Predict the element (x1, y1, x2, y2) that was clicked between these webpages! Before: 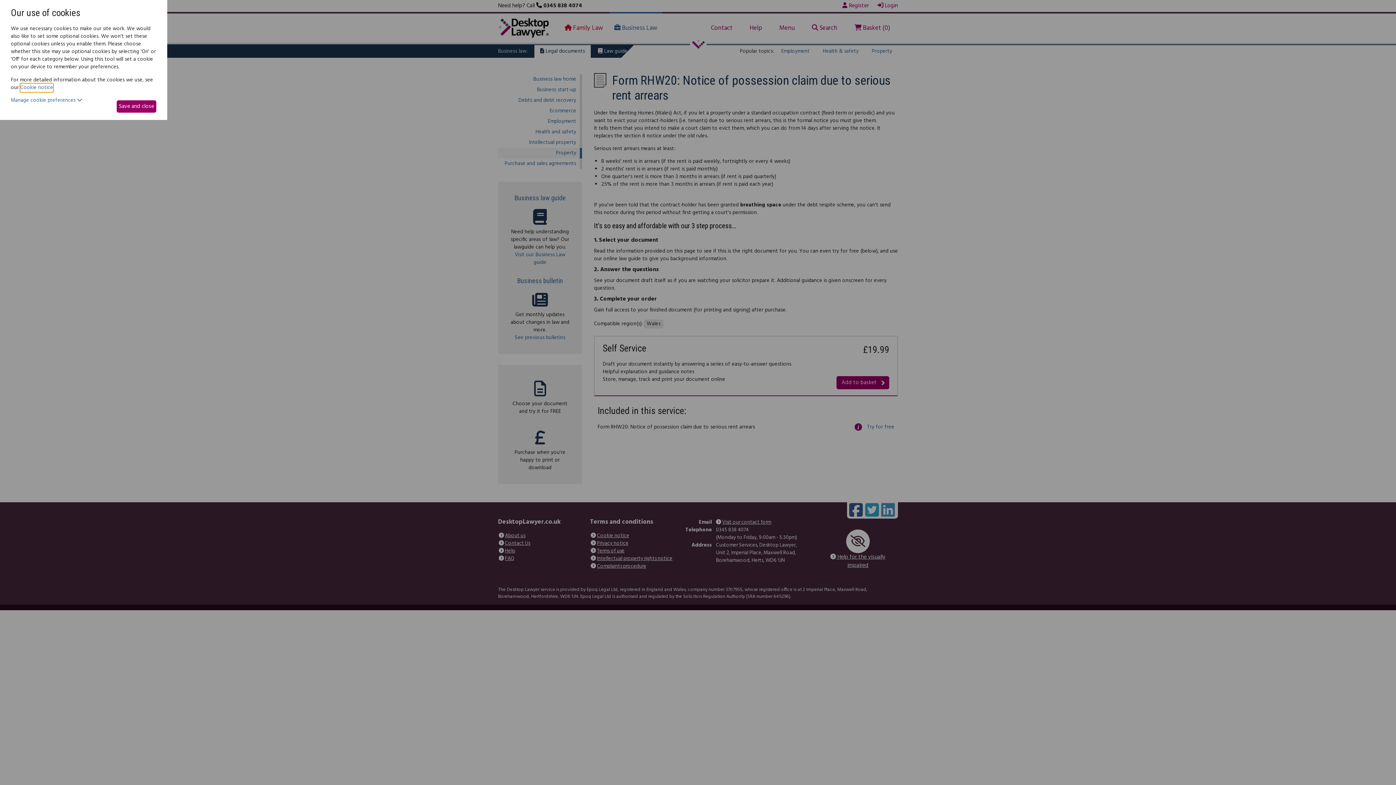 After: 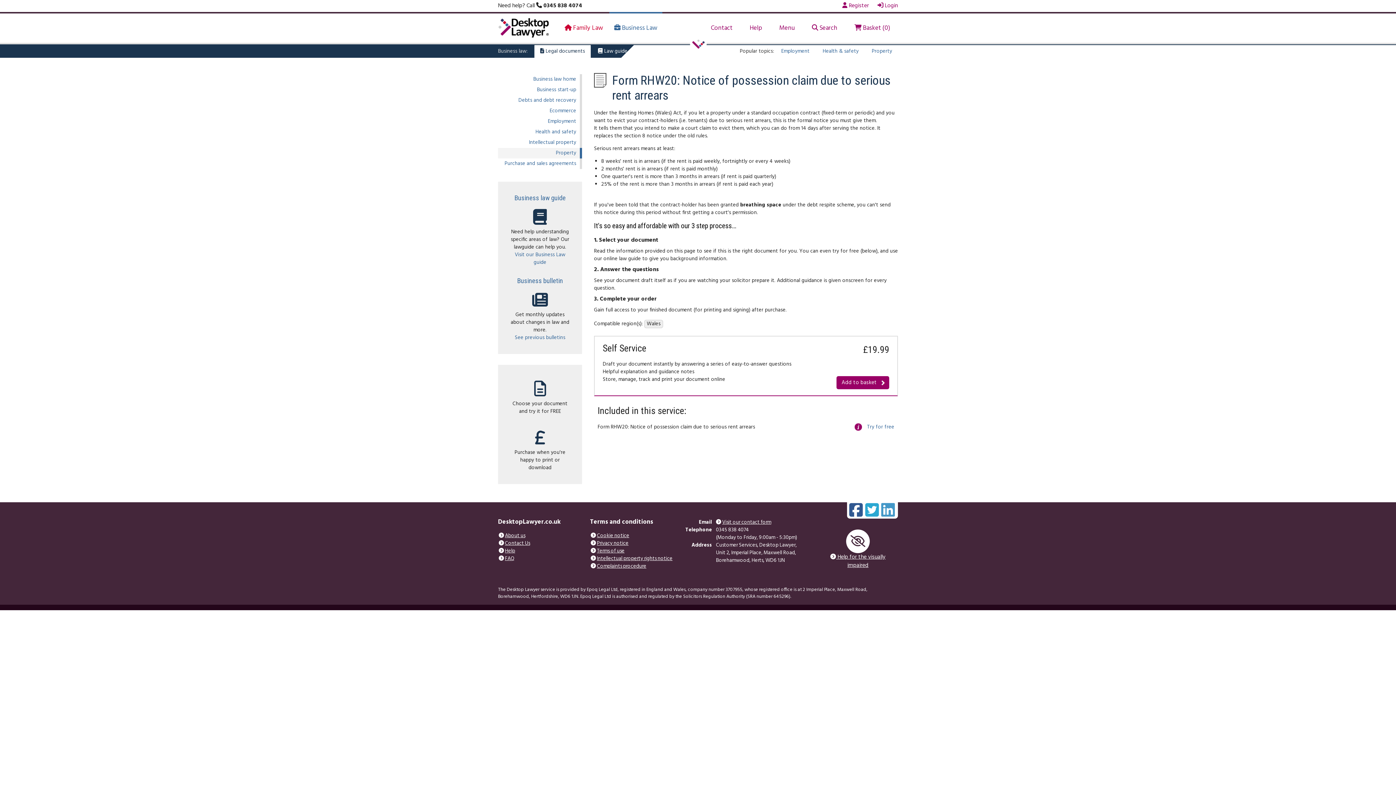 Action: label: Save and close bbox: (116, 100, 156, 112)